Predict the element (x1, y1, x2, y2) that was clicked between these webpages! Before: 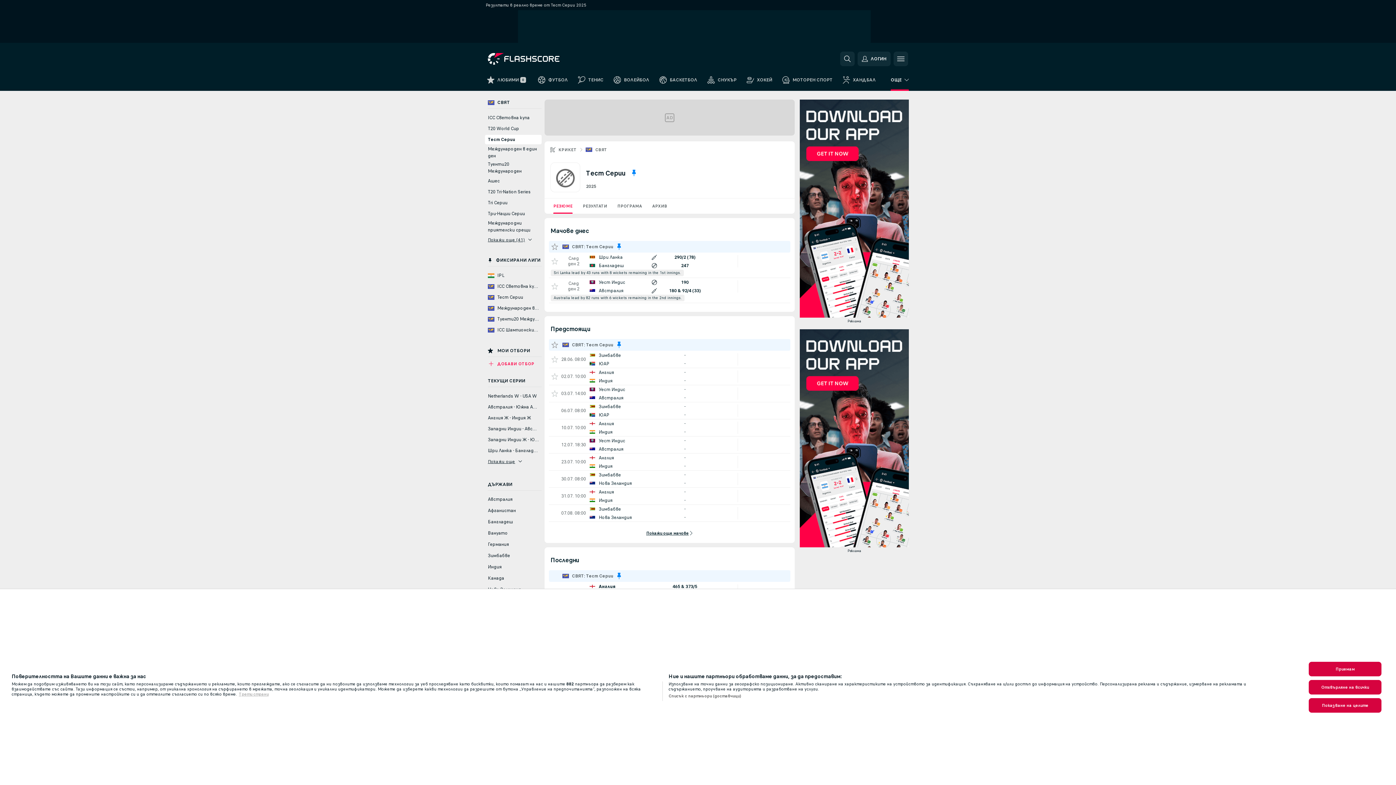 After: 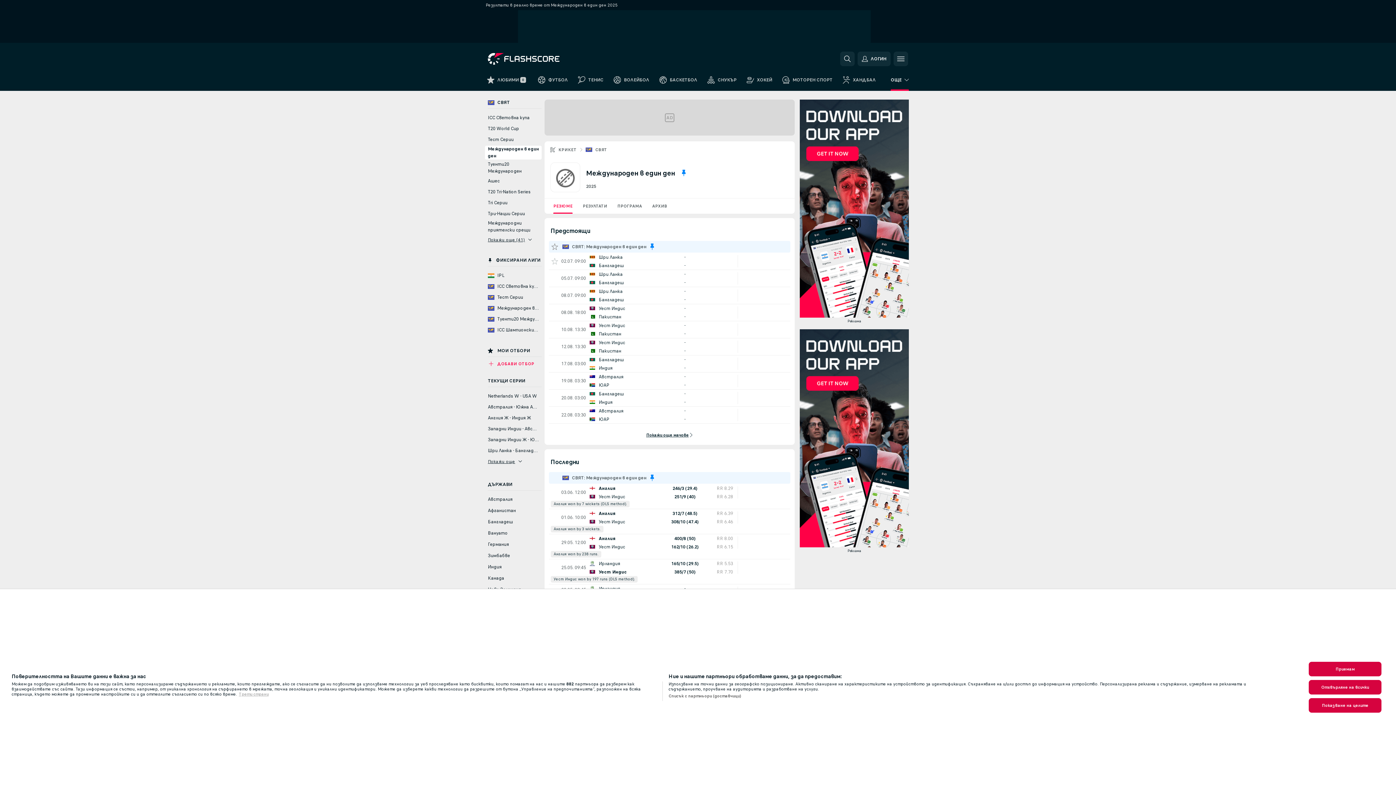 Action: bbox: (485, 145, 541, 159) label: Международен в един ден